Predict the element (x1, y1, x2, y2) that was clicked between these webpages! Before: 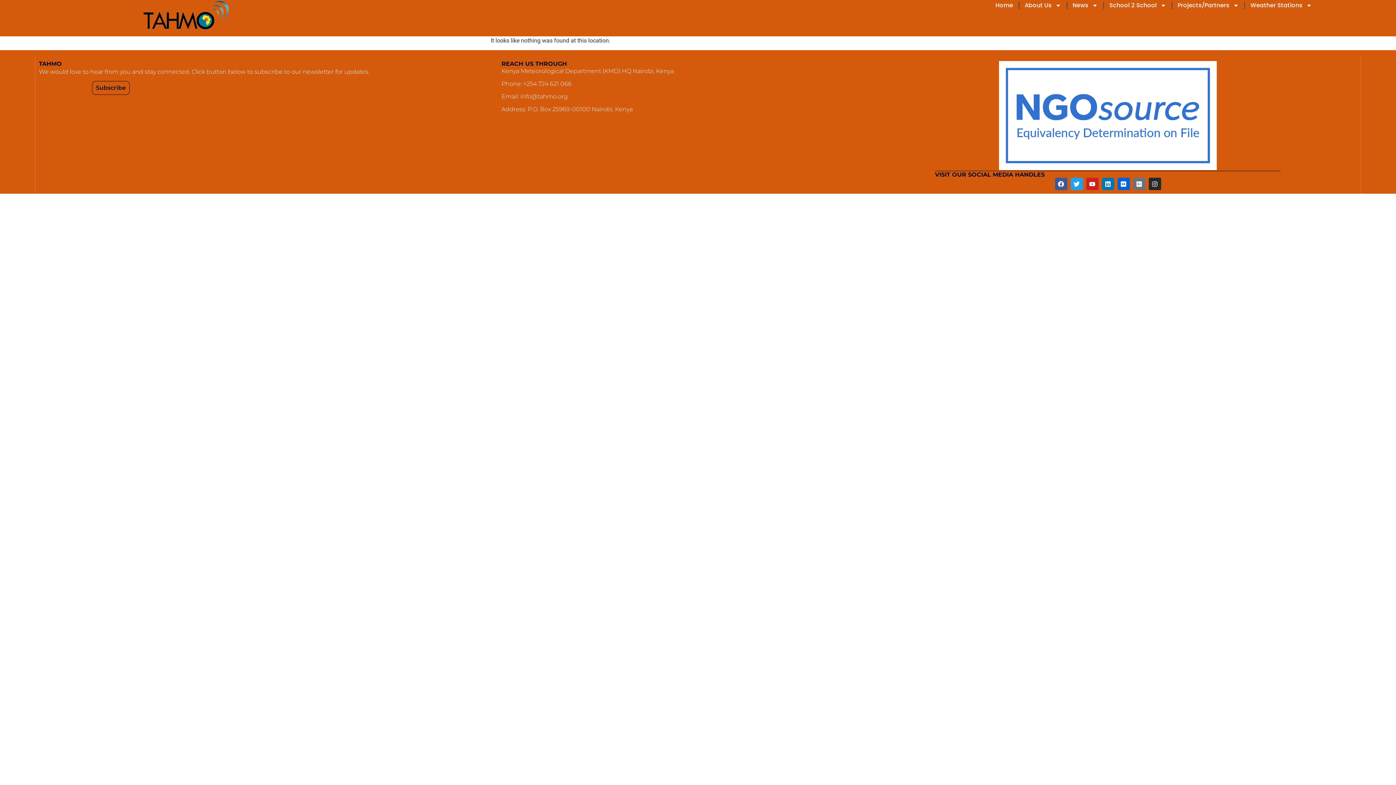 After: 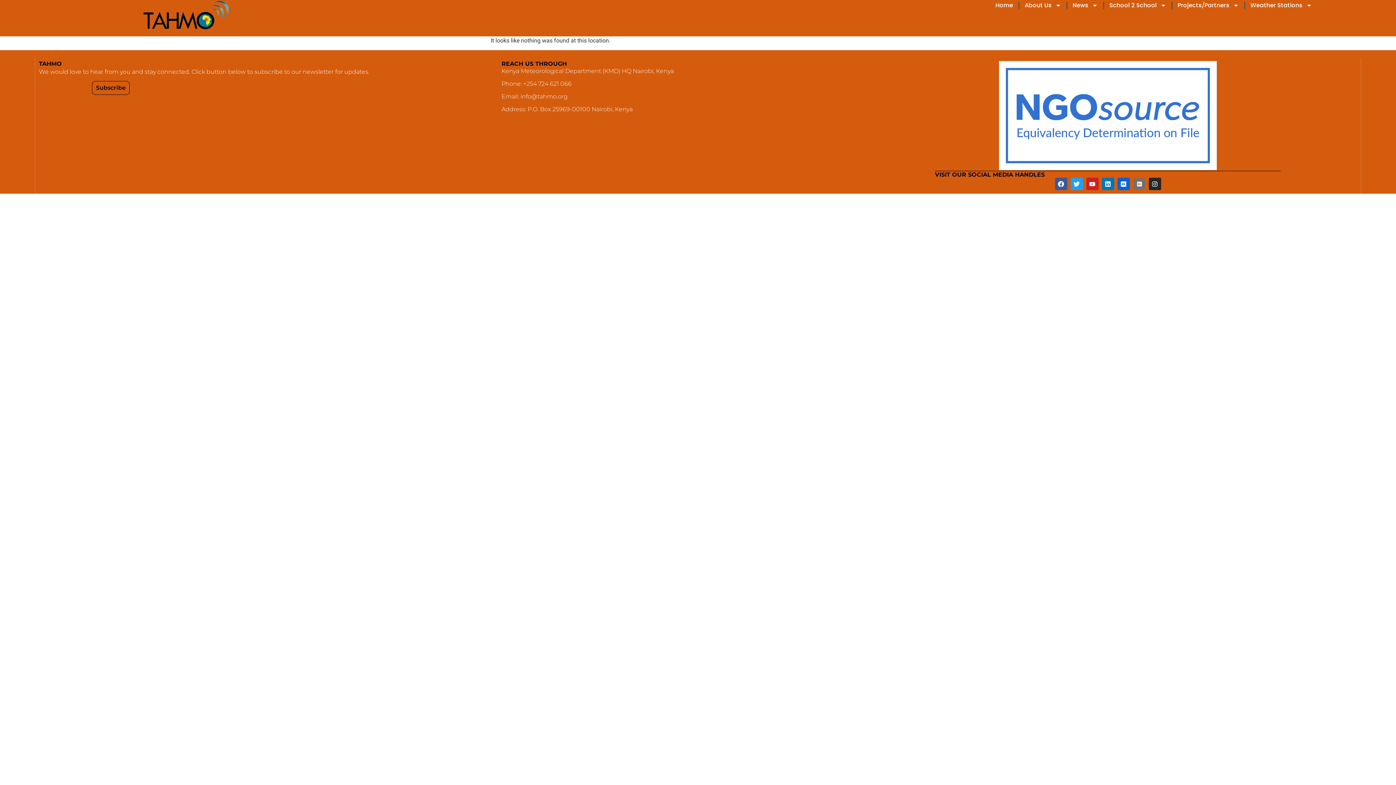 Action: bbox: (1133, 177, 1145, 190) label: Google-plus-square